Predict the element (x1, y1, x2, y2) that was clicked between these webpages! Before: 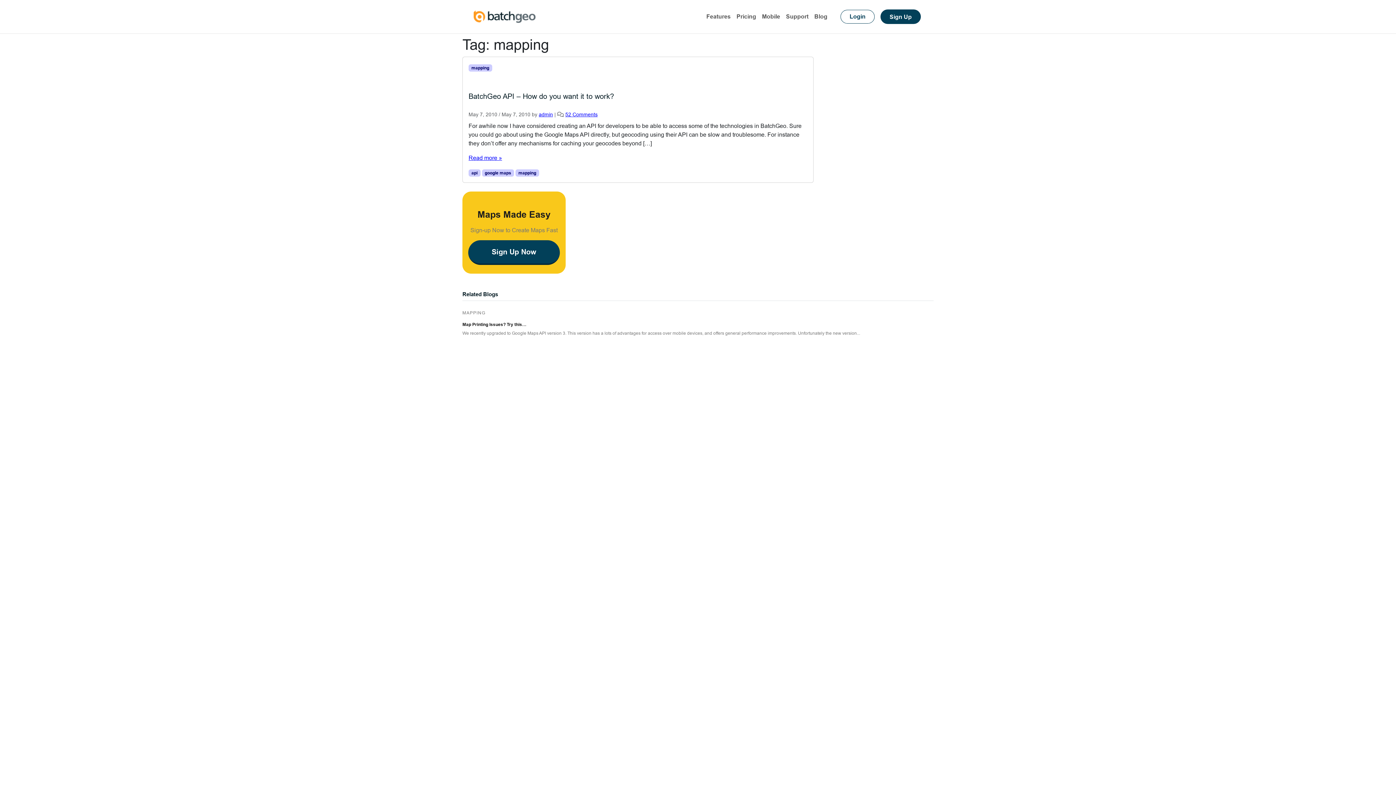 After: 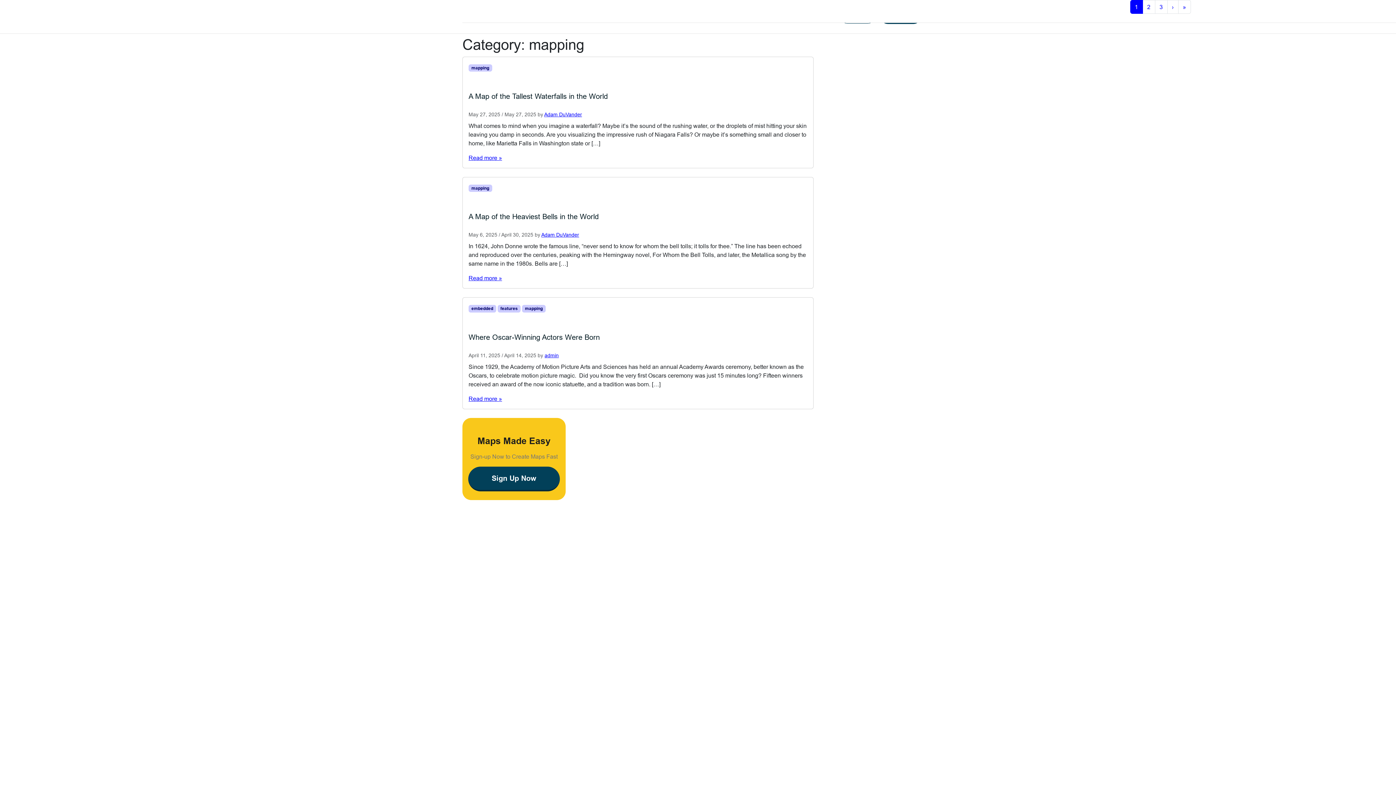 Action: bbox: (462, 310, 485, 315) label: MAPPING